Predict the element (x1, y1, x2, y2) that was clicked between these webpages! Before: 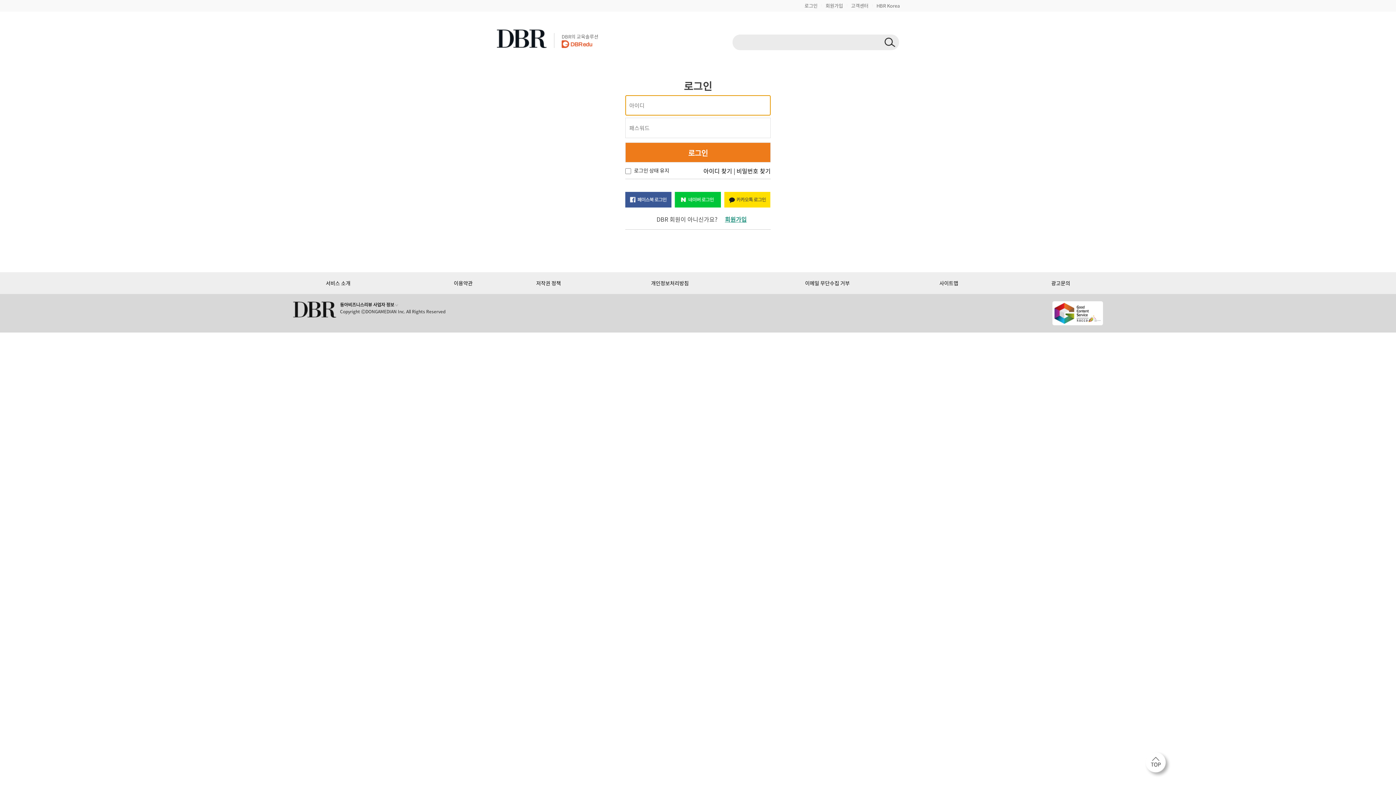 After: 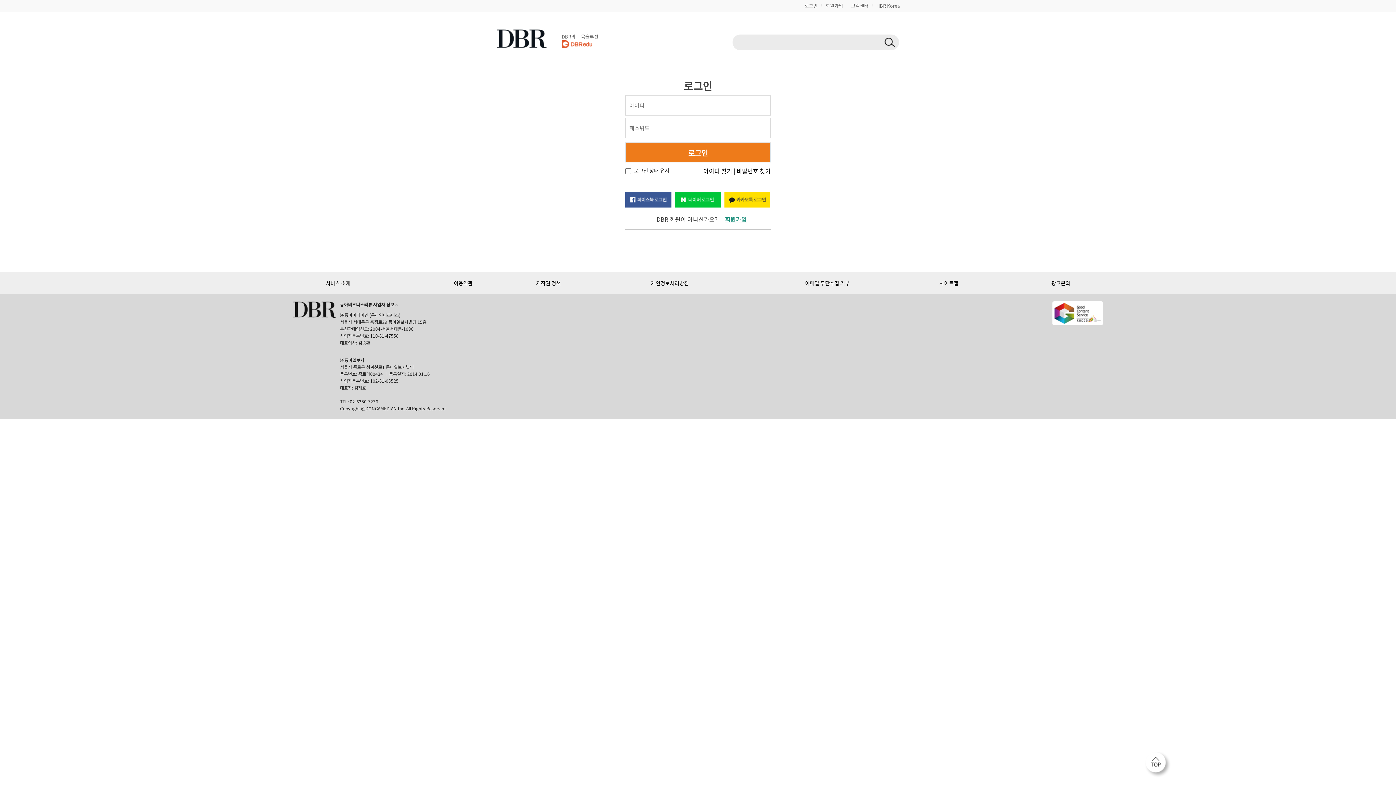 Action: bbox: (395, 301, 398, 308)